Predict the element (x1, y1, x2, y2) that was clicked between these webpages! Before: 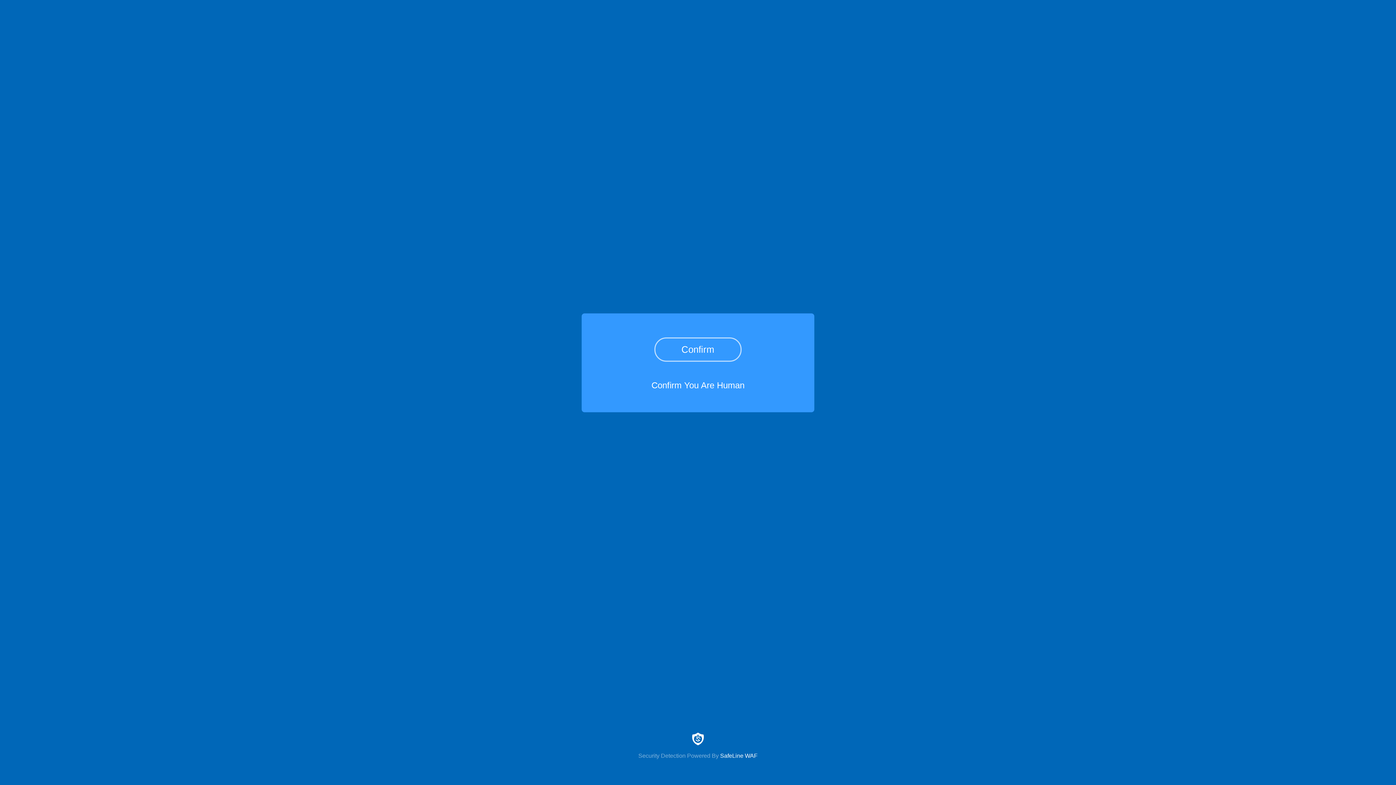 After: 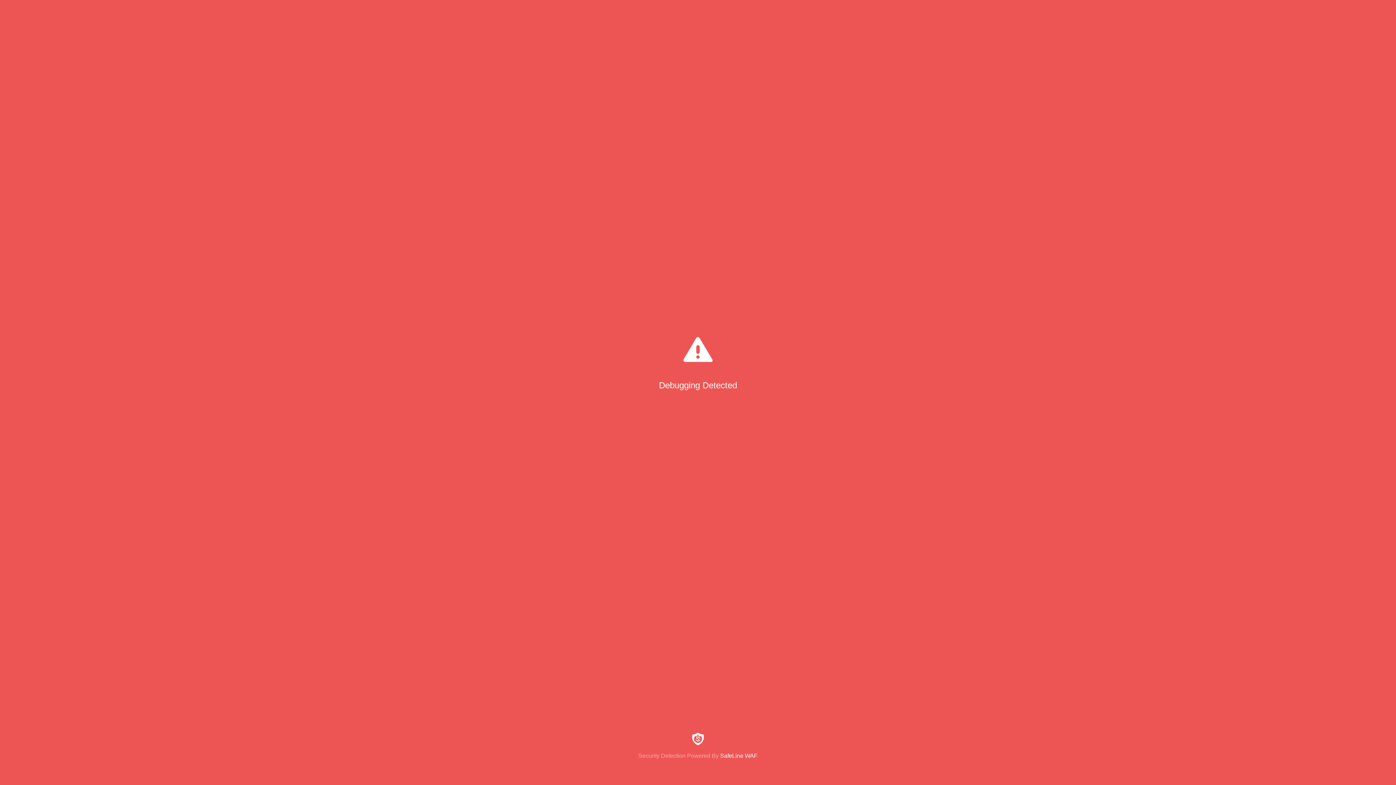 Action: label: Confirm bbox: (654, 337, 741, 361)